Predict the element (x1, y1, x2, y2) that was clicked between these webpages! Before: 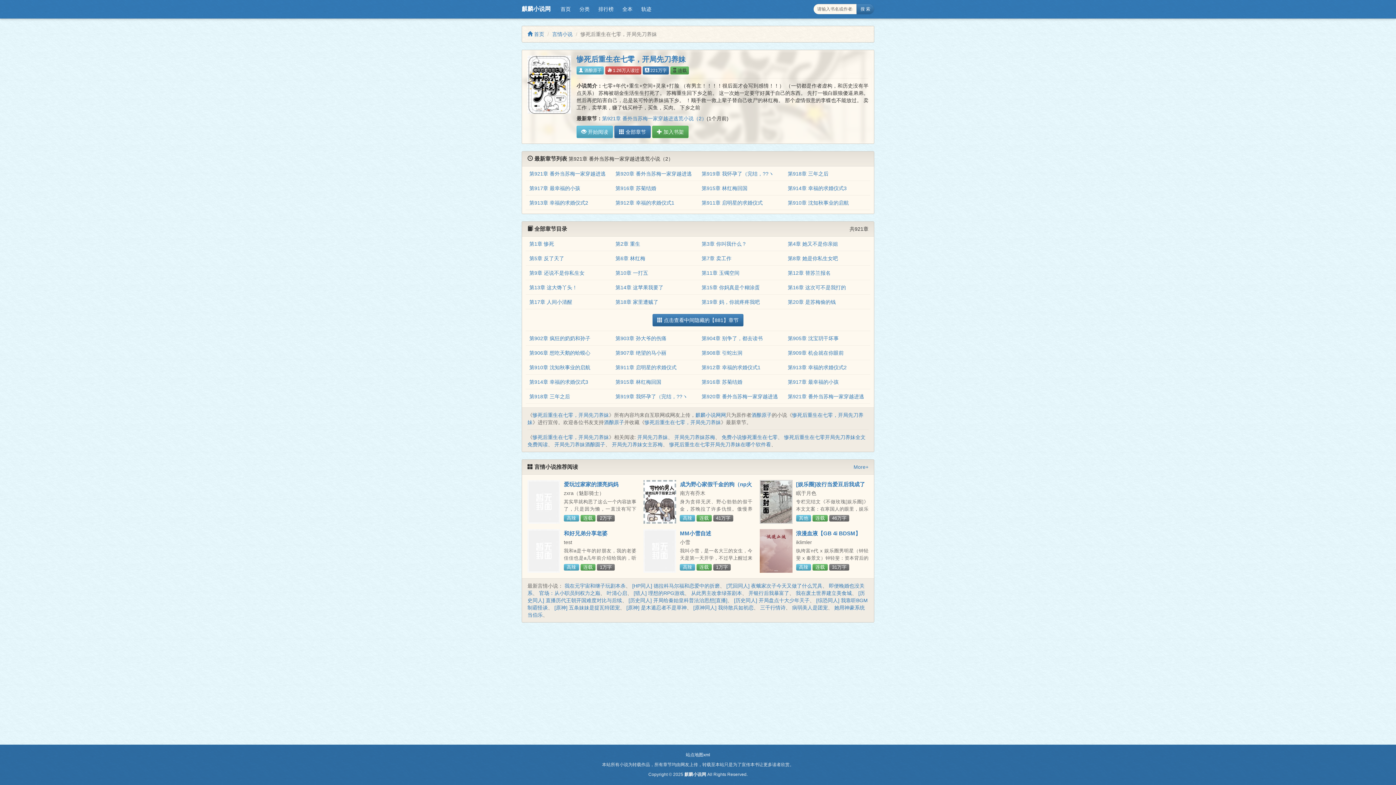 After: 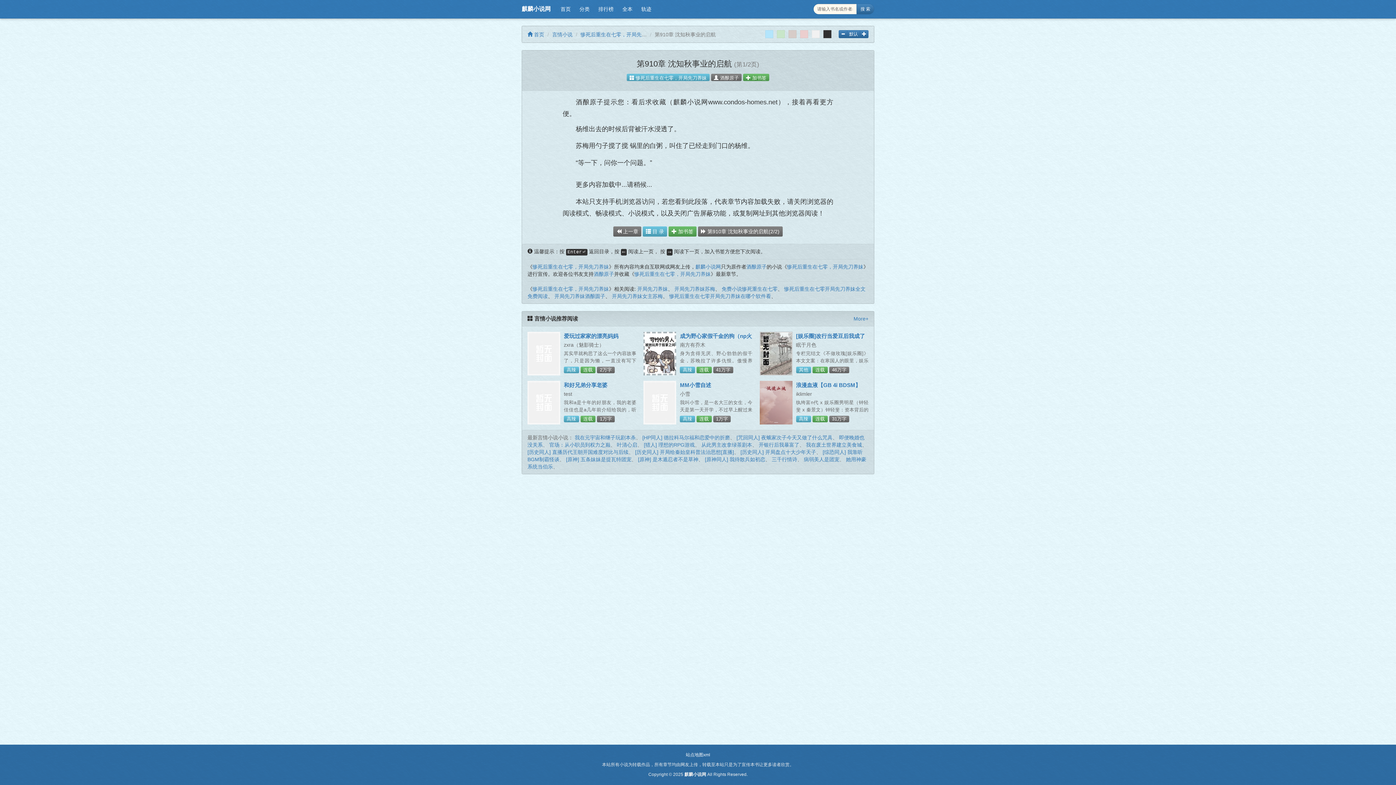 Action: bbox: (788, 200, 849, 205) label: 第910章 沈知秋事业的启航